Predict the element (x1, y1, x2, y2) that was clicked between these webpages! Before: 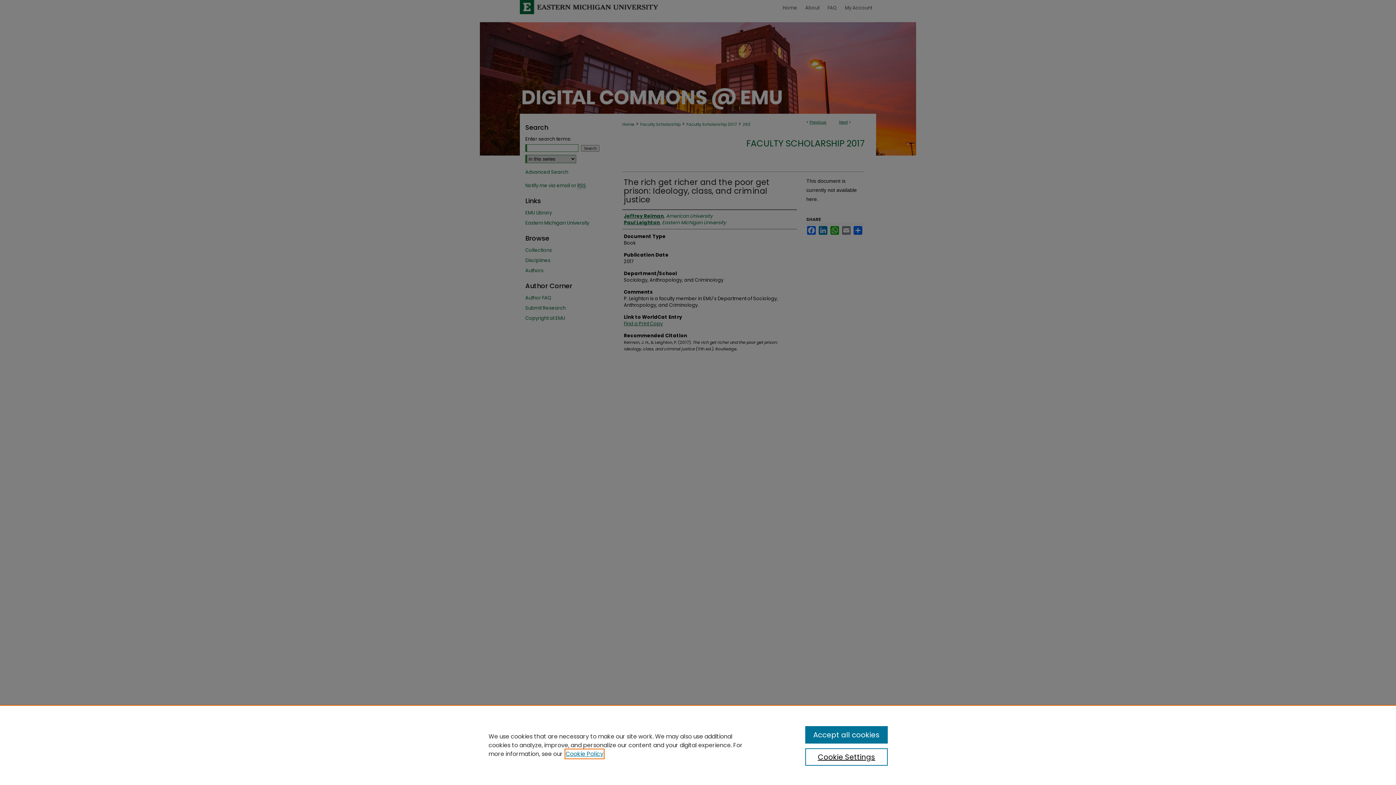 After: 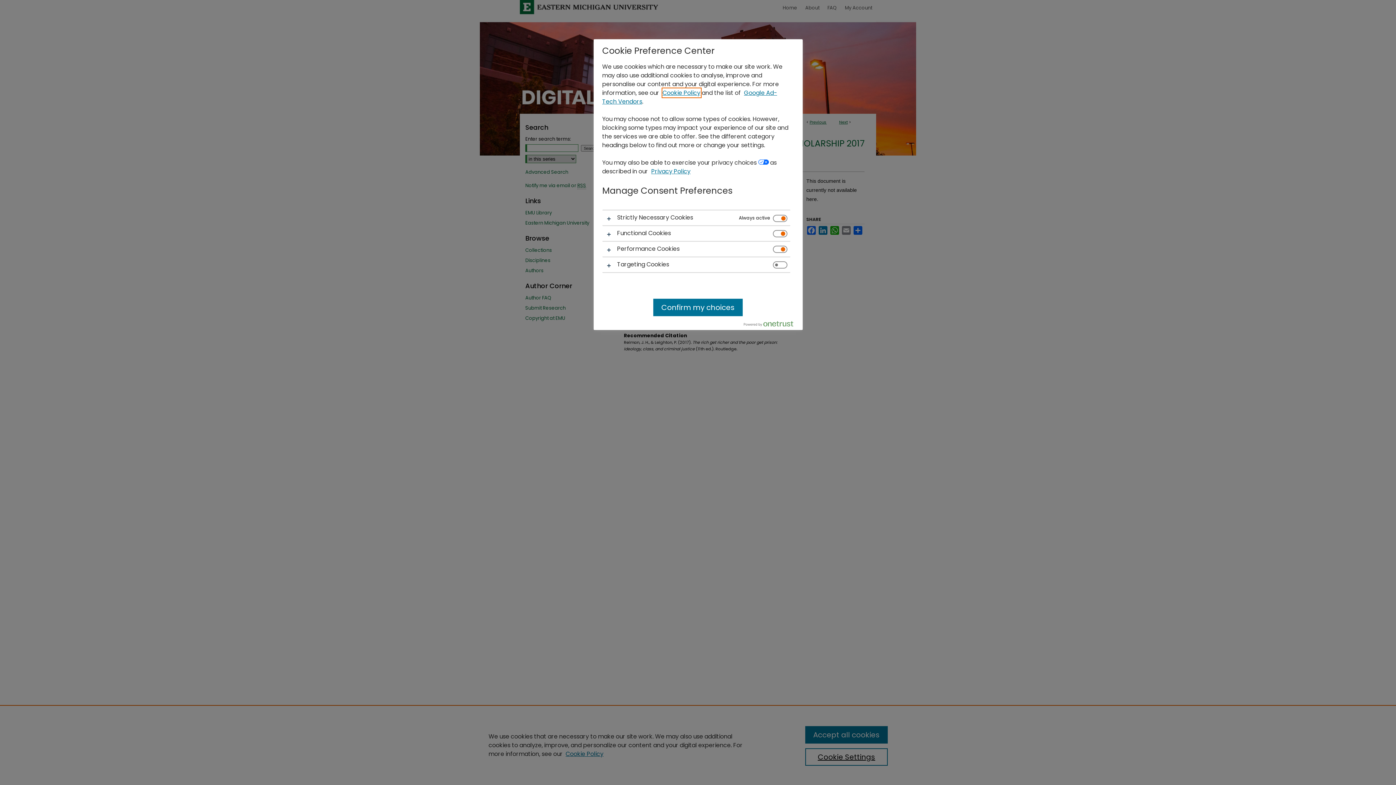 Action: bbox: (805, 748, 887, 766) label: Cookie Settings